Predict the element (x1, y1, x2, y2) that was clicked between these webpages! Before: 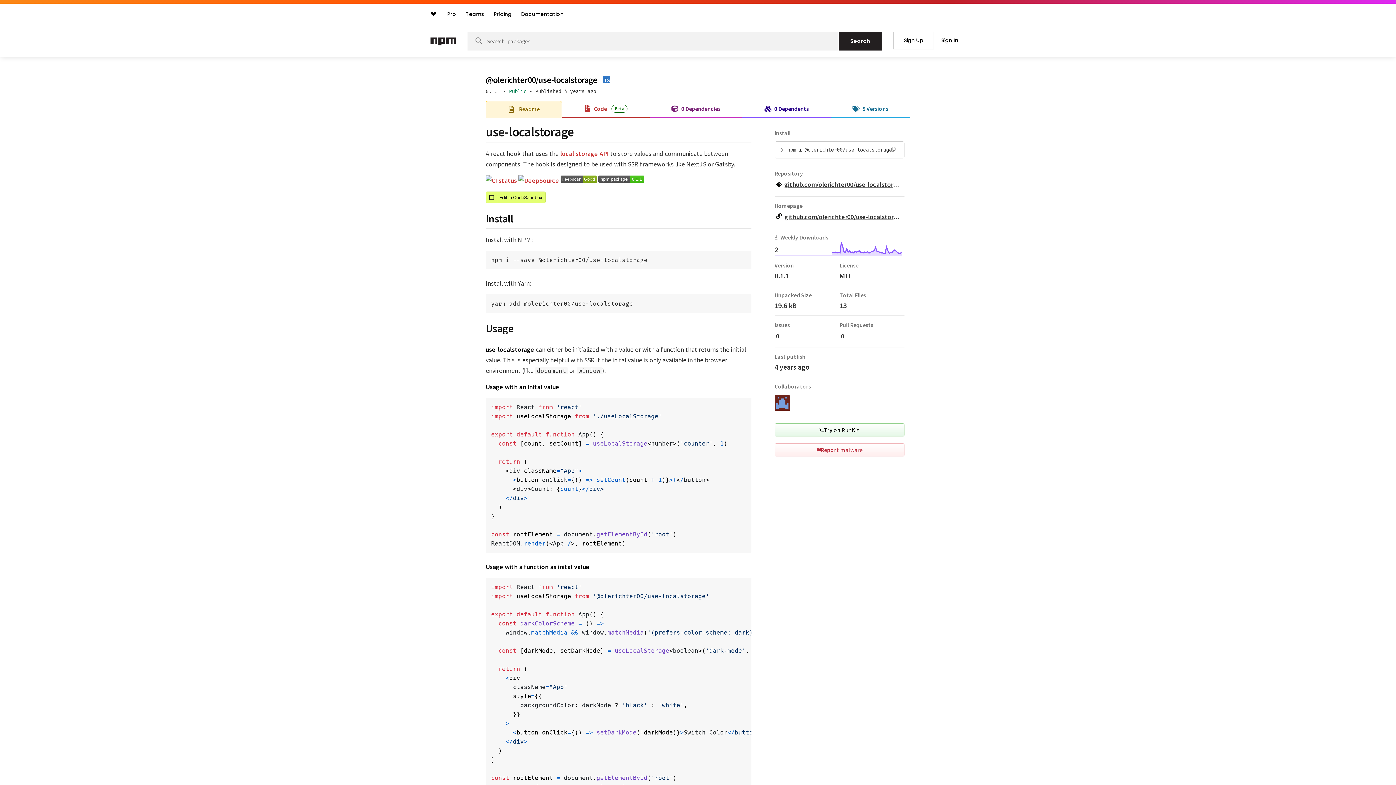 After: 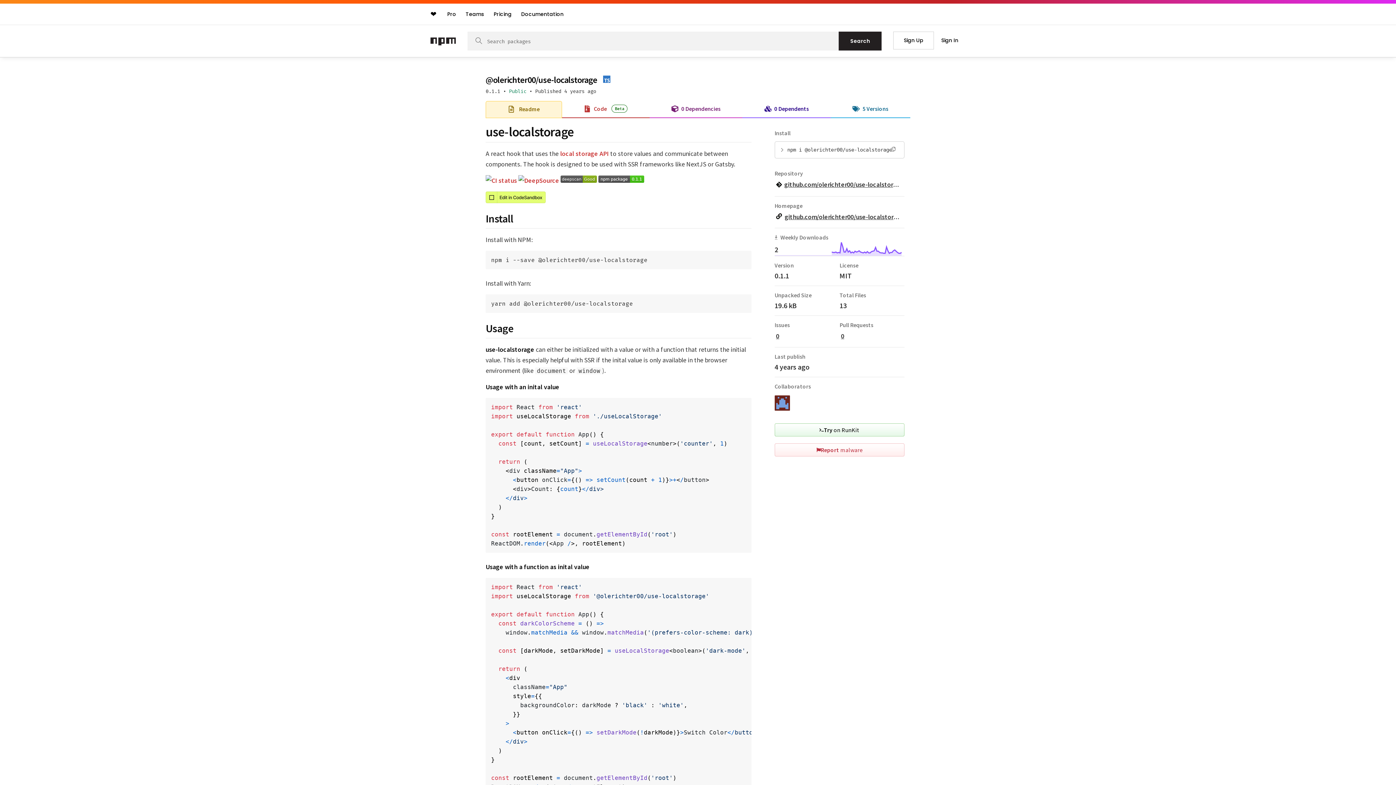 Action: bbox: (598, 176, 644, 184)